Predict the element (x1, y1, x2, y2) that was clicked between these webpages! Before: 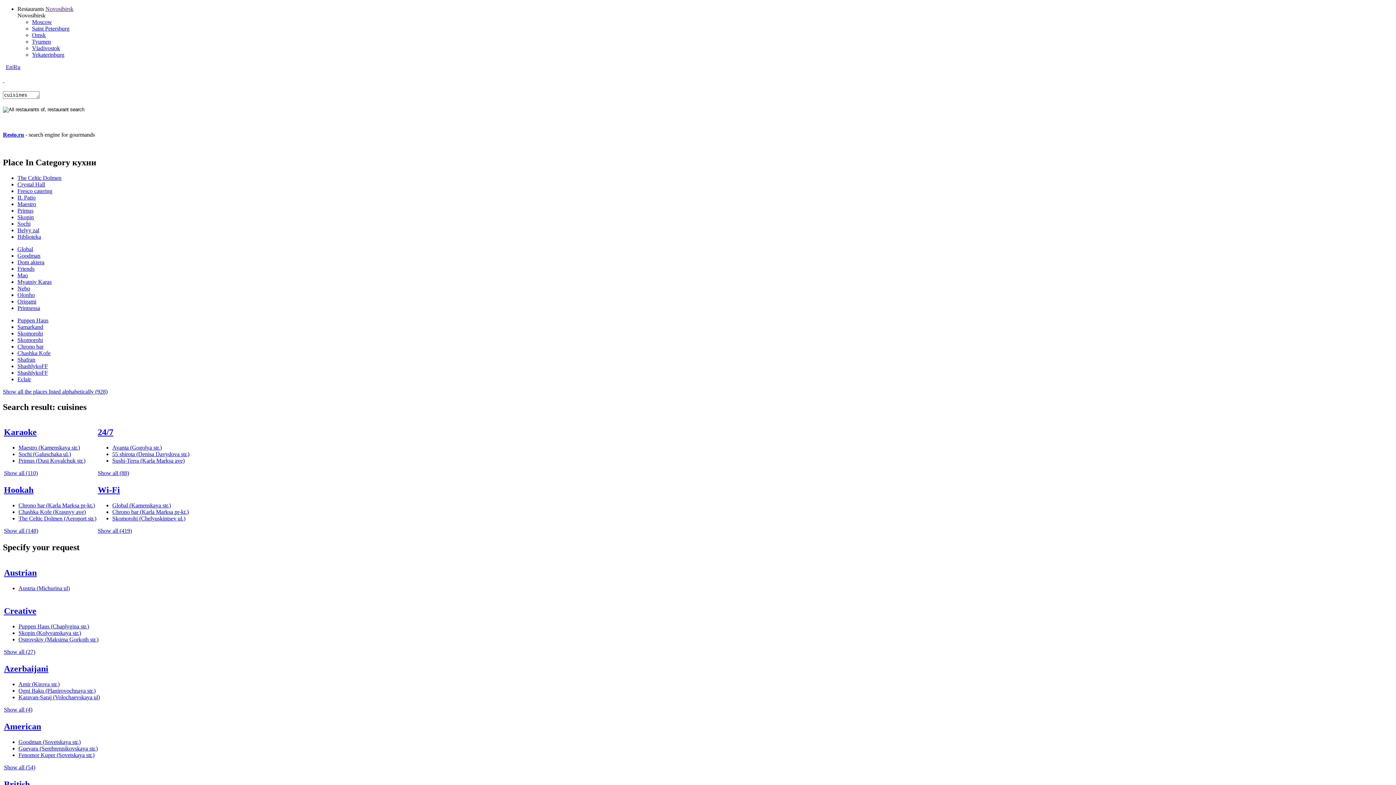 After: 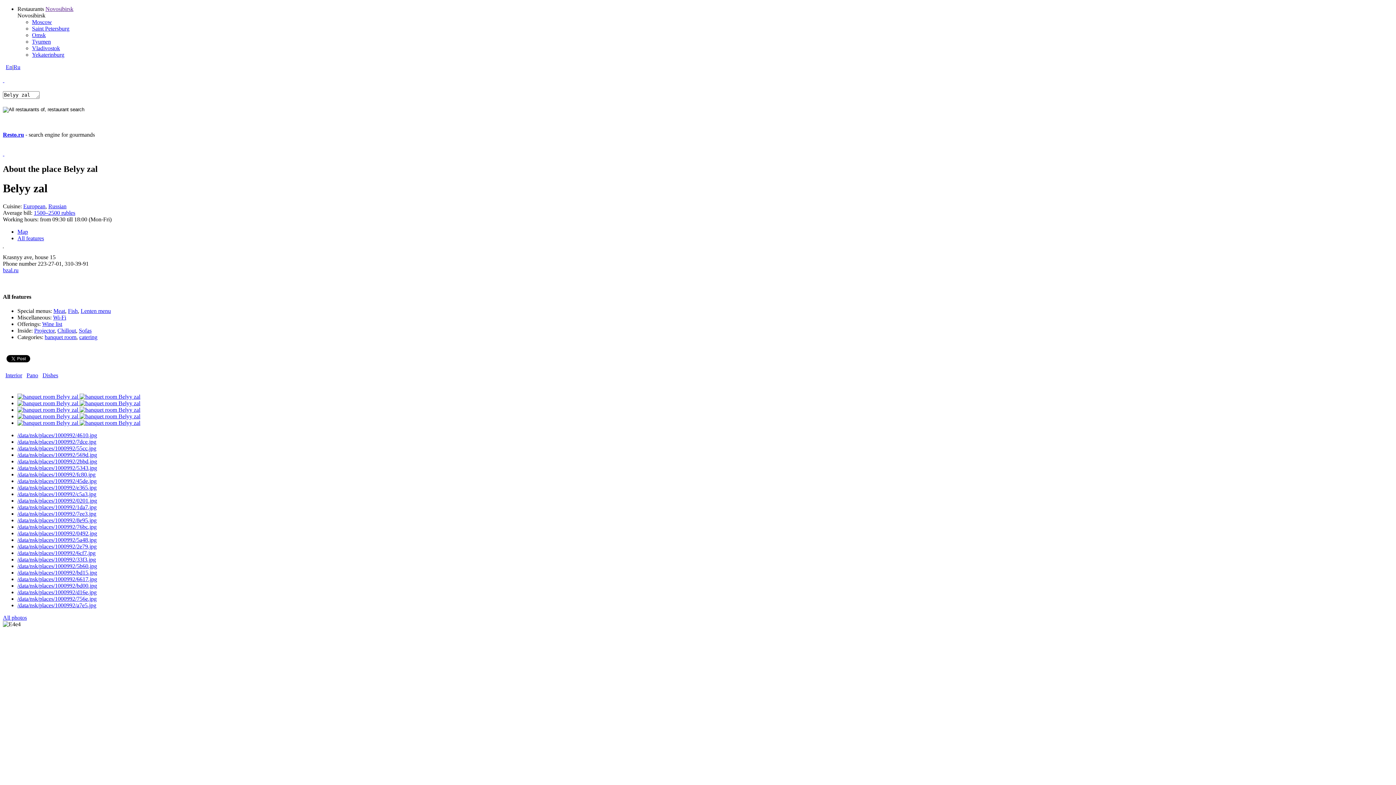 Action: label: Belyy zal bbox: (17, 227, 39, 233)